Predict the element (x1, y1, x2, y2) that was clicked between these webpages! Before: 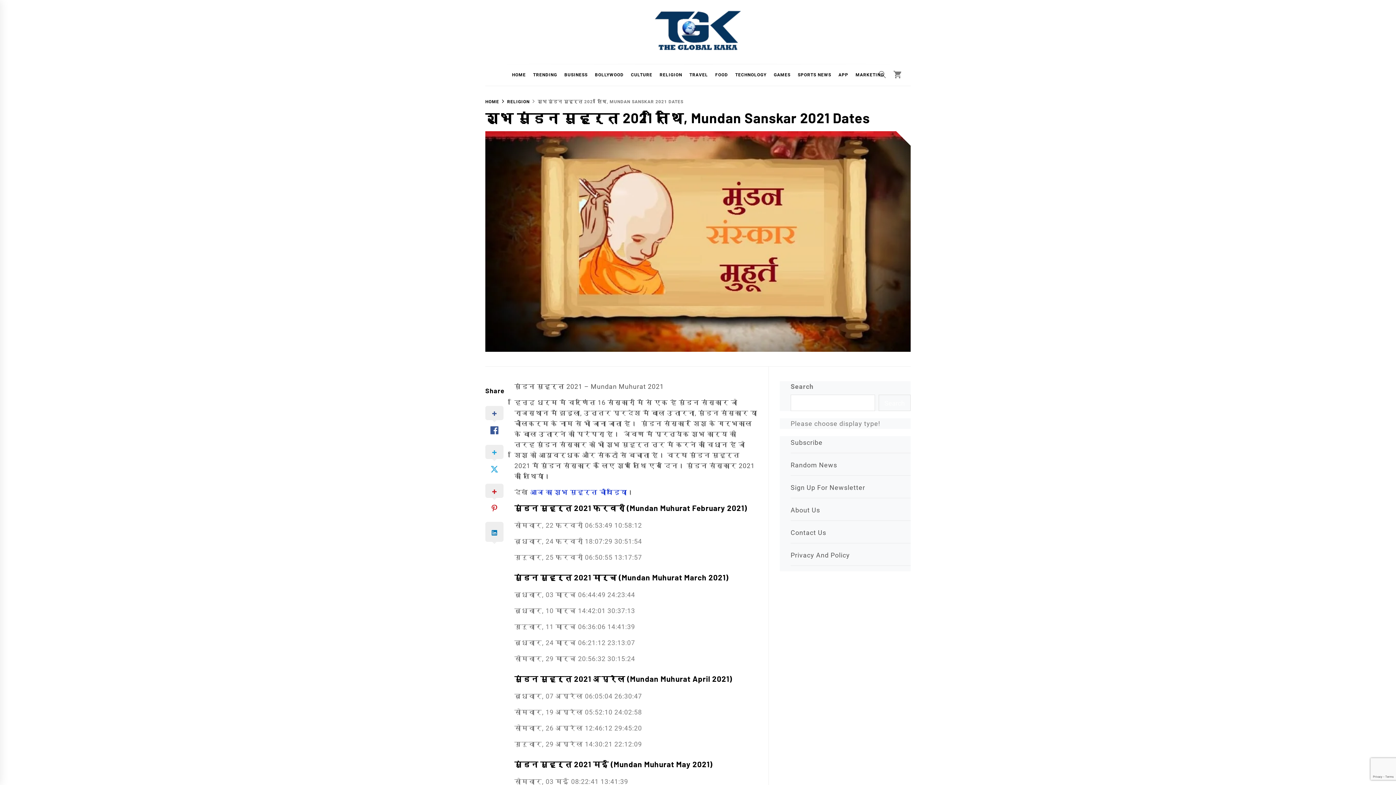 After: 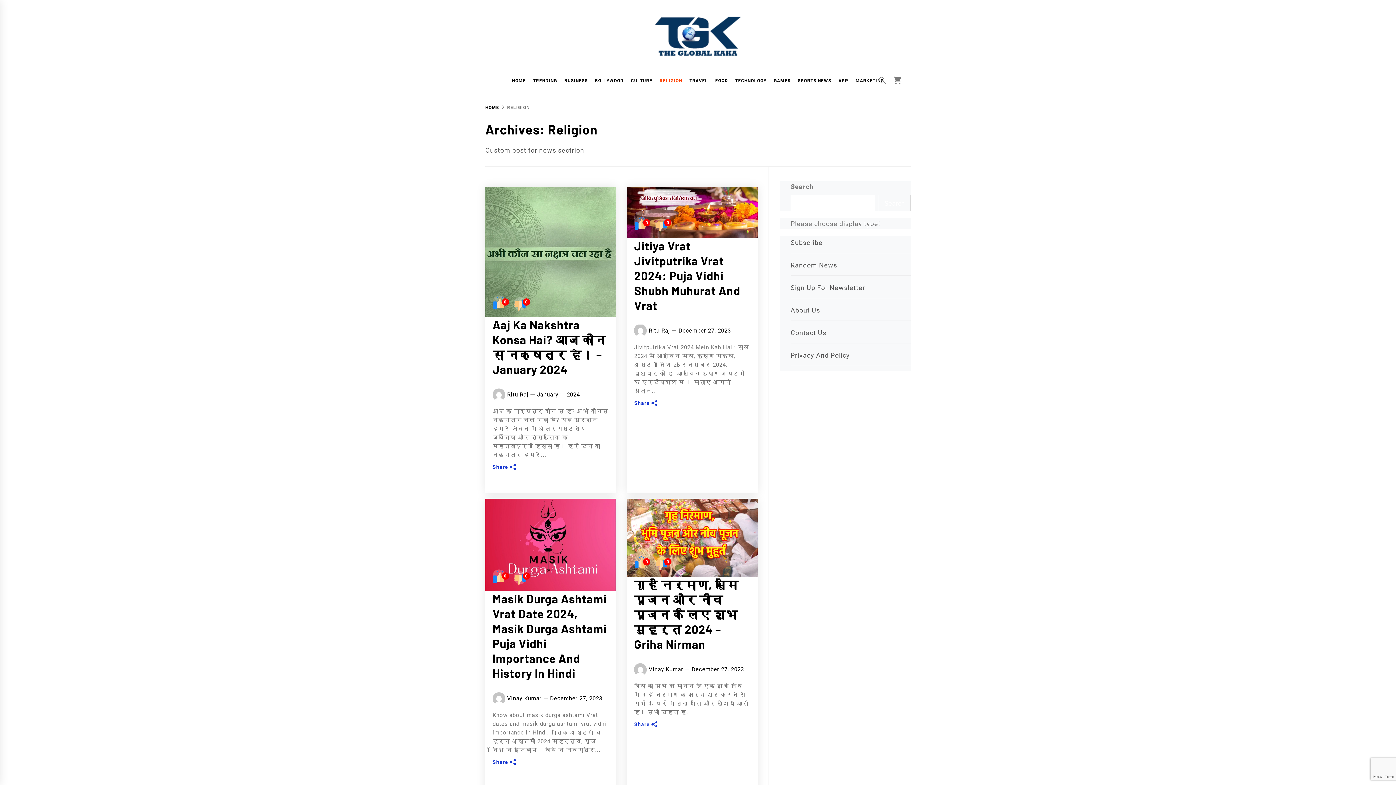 Action: bbox: (656, 64, 686, 85) label: RELIGION